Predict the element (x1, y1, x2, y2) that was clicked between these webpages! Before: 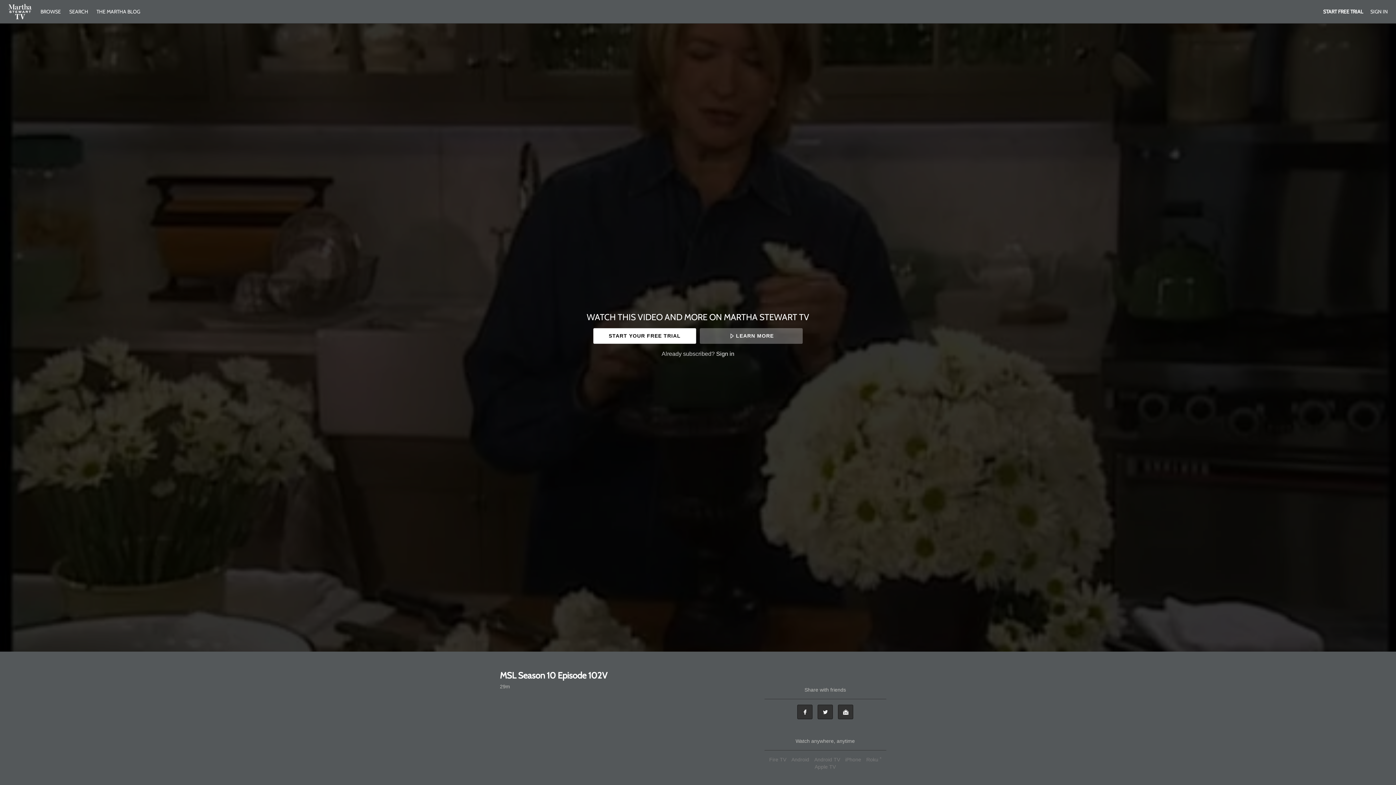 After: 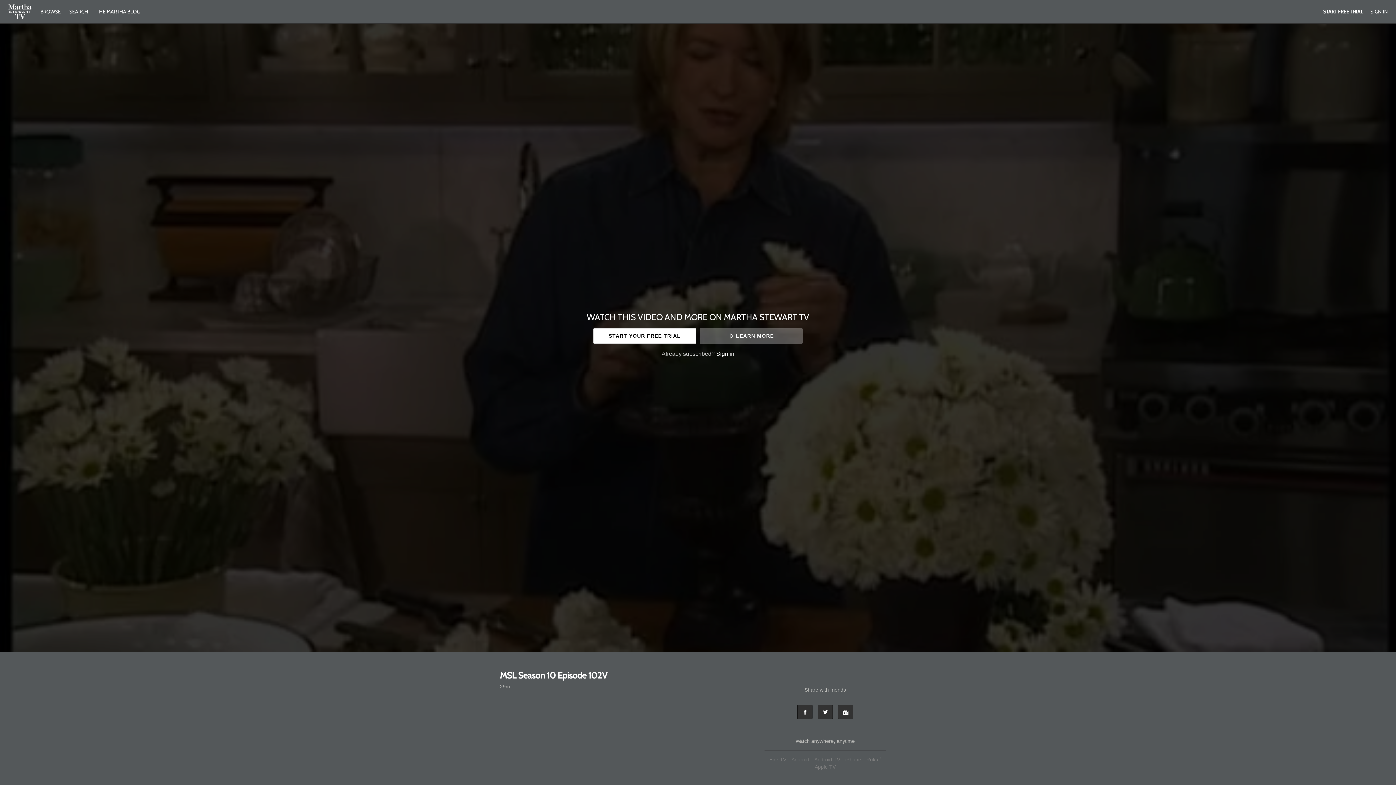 Action: bbox: (789, 757, 811, 762) label: Android